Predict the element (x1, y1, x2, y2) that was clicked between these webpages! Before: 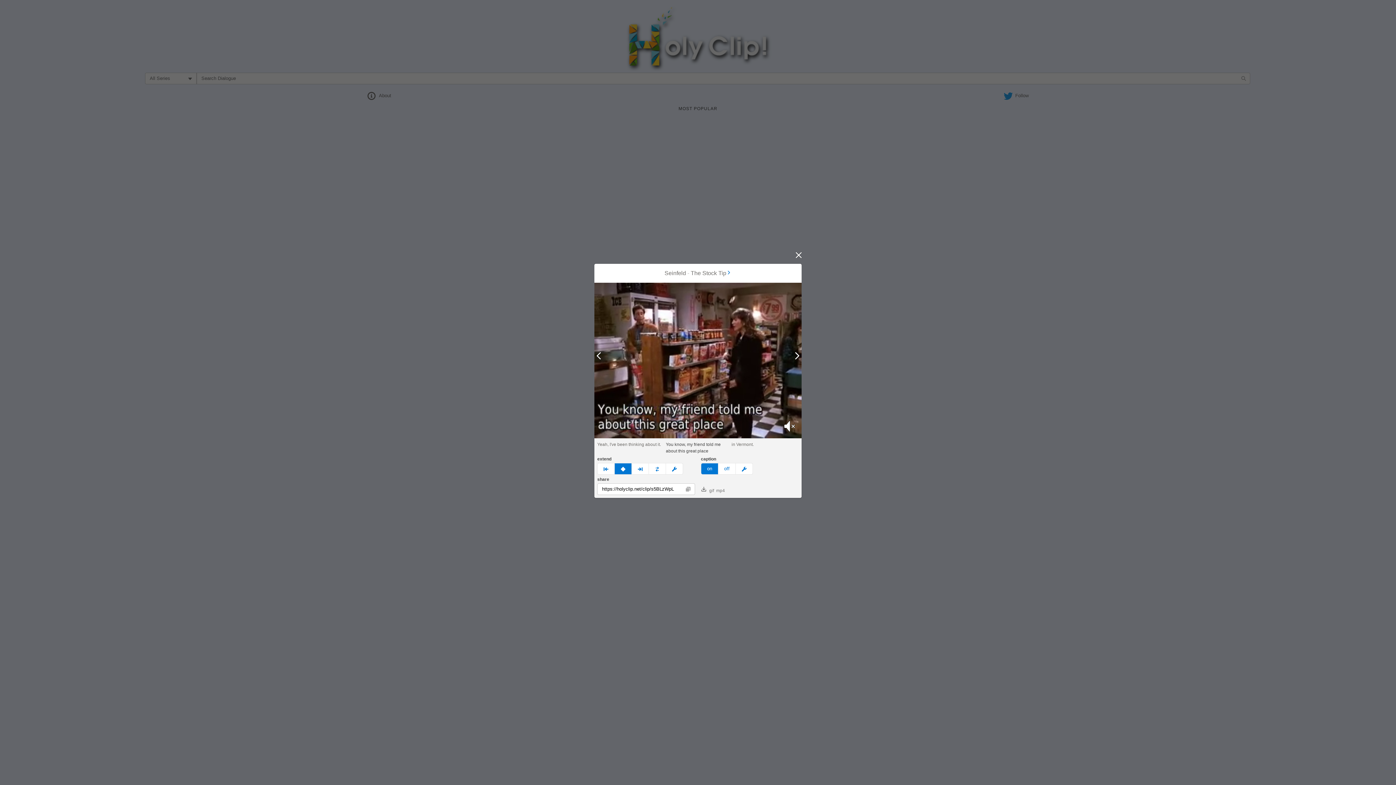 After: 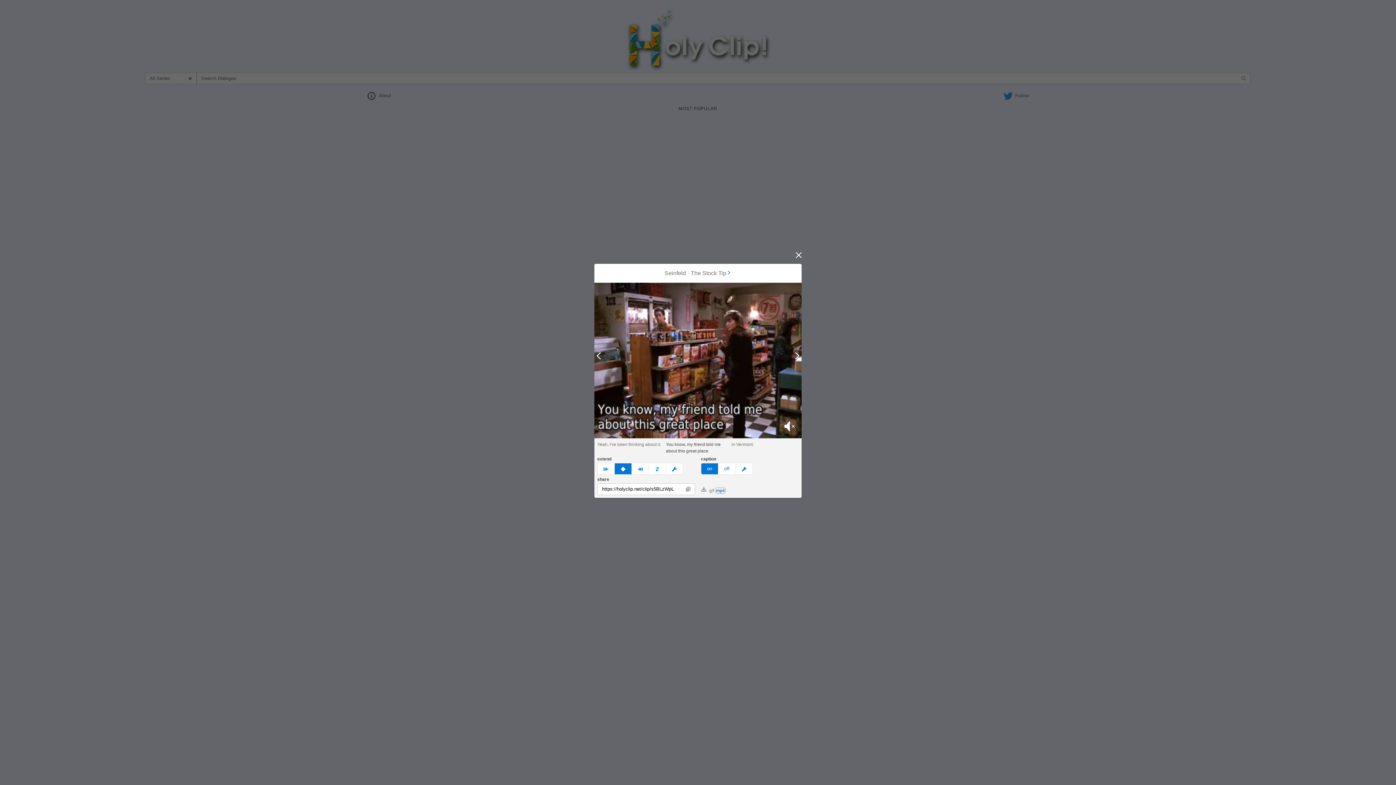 Action: label: mp4 bbox: (716, 488, 725, 493)